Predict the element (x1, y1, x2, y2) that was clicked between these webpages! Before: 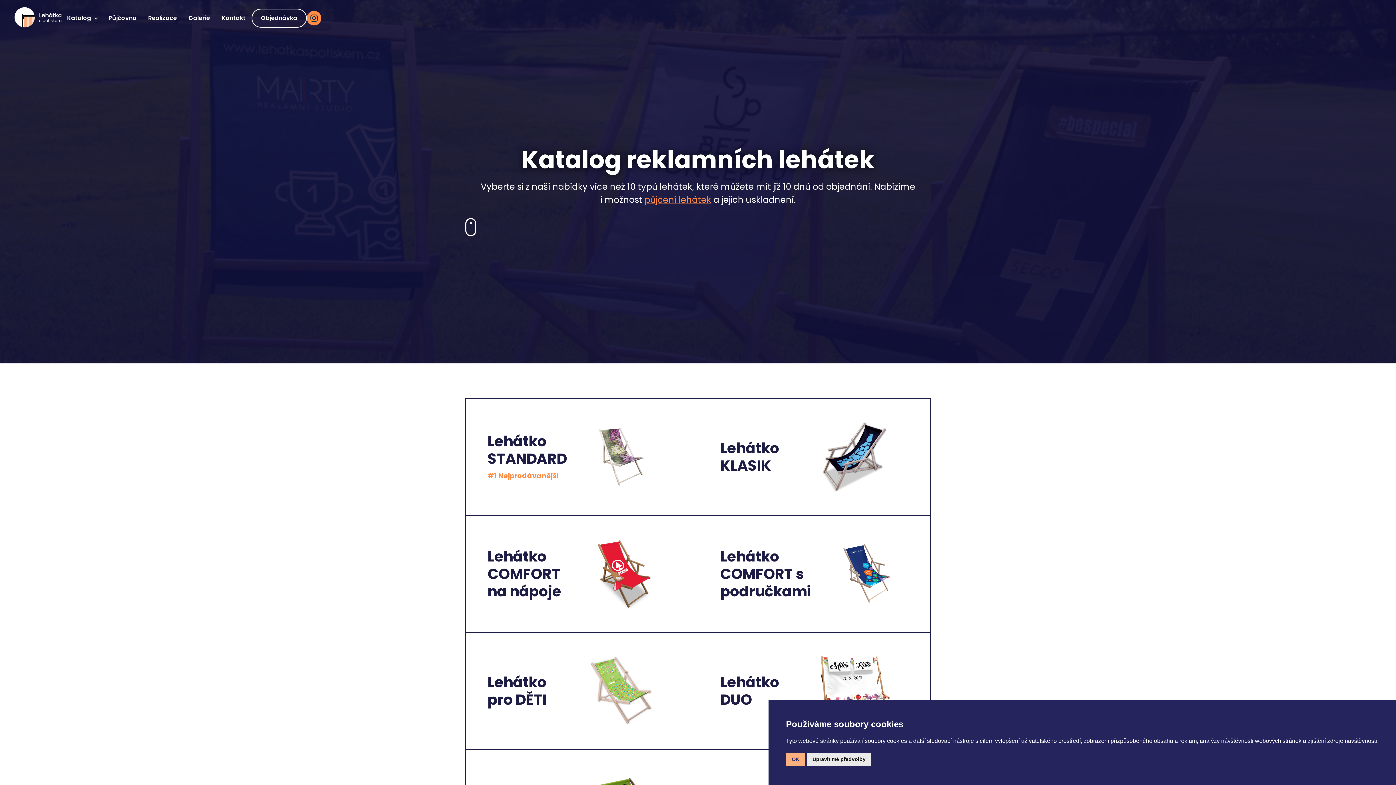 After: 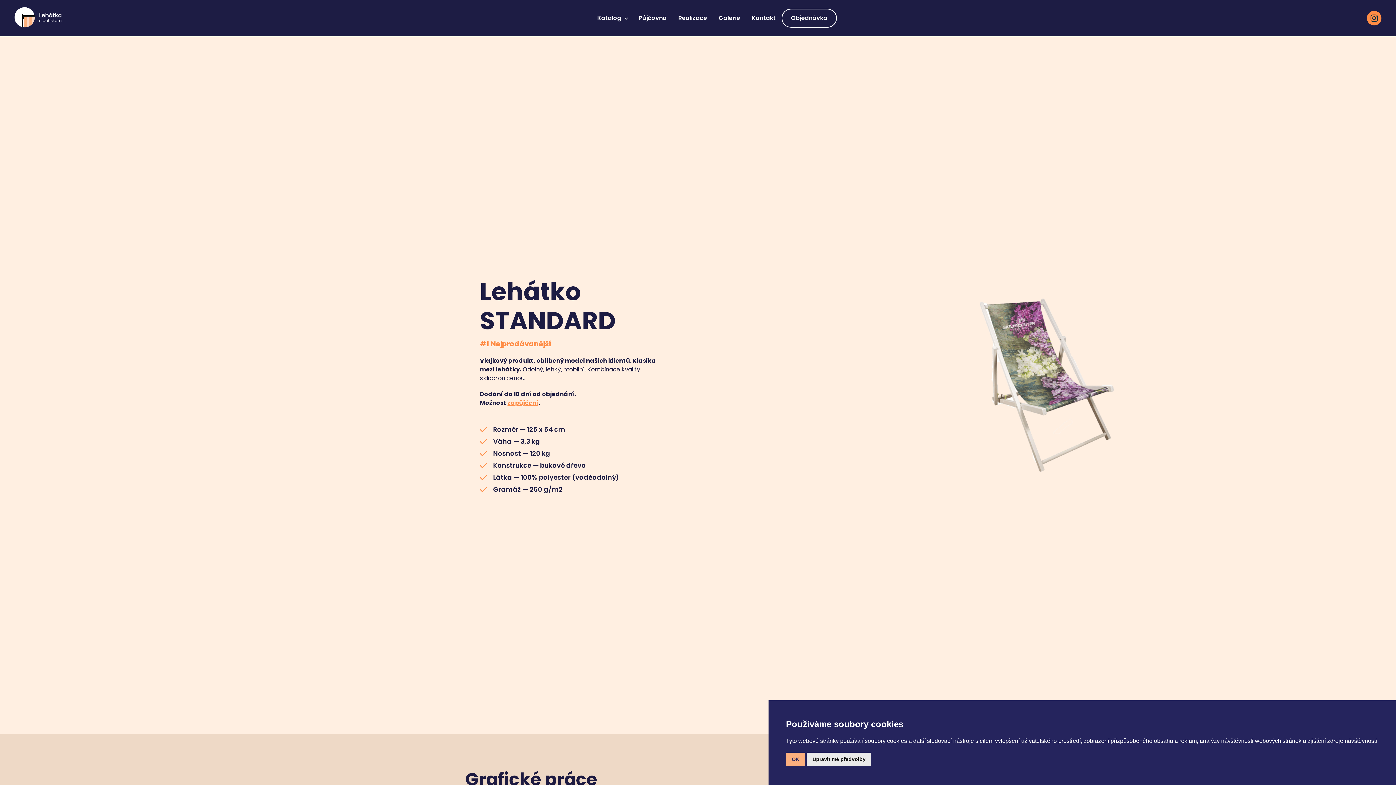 Action: bbox: (465, 398, 698, 515) label: Lehátko STANDARD
#1 Nejprodávanější